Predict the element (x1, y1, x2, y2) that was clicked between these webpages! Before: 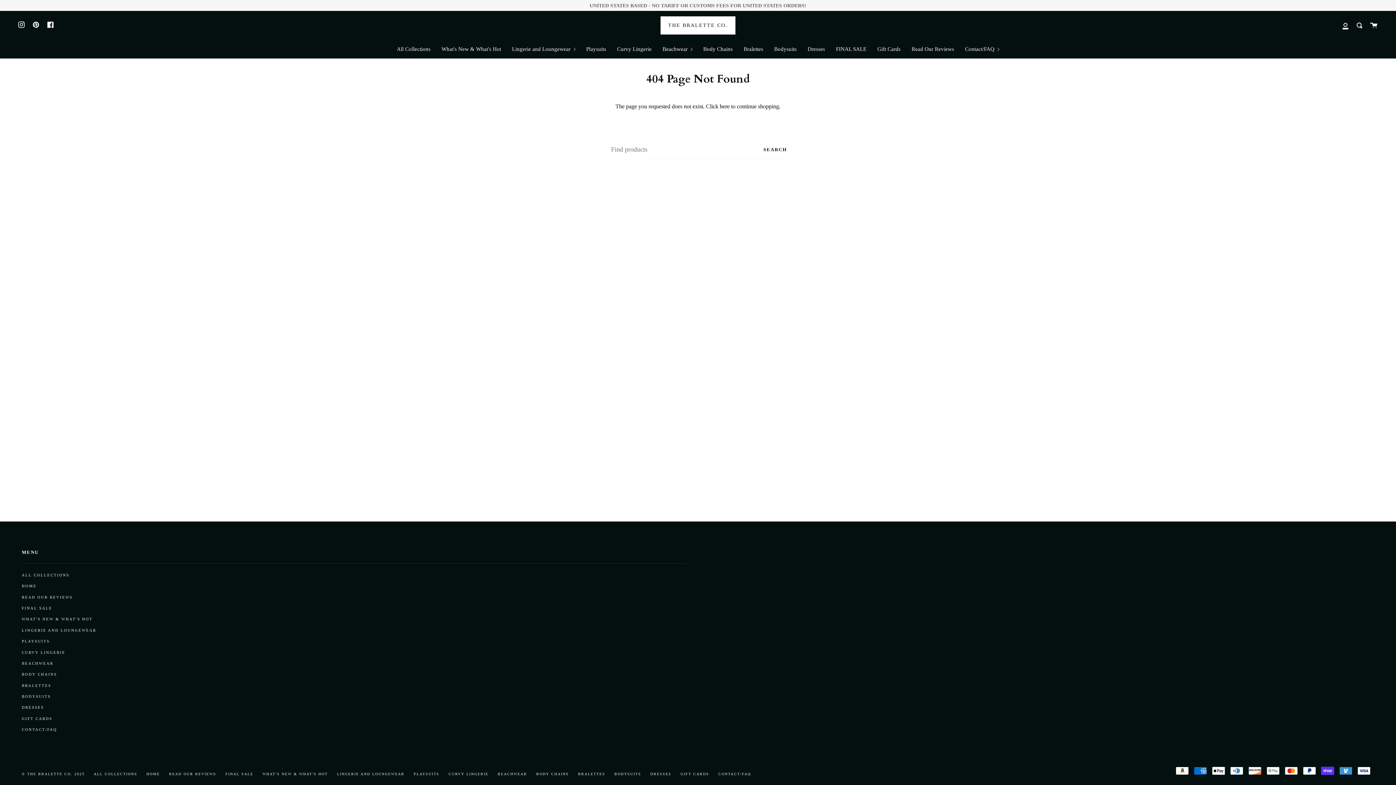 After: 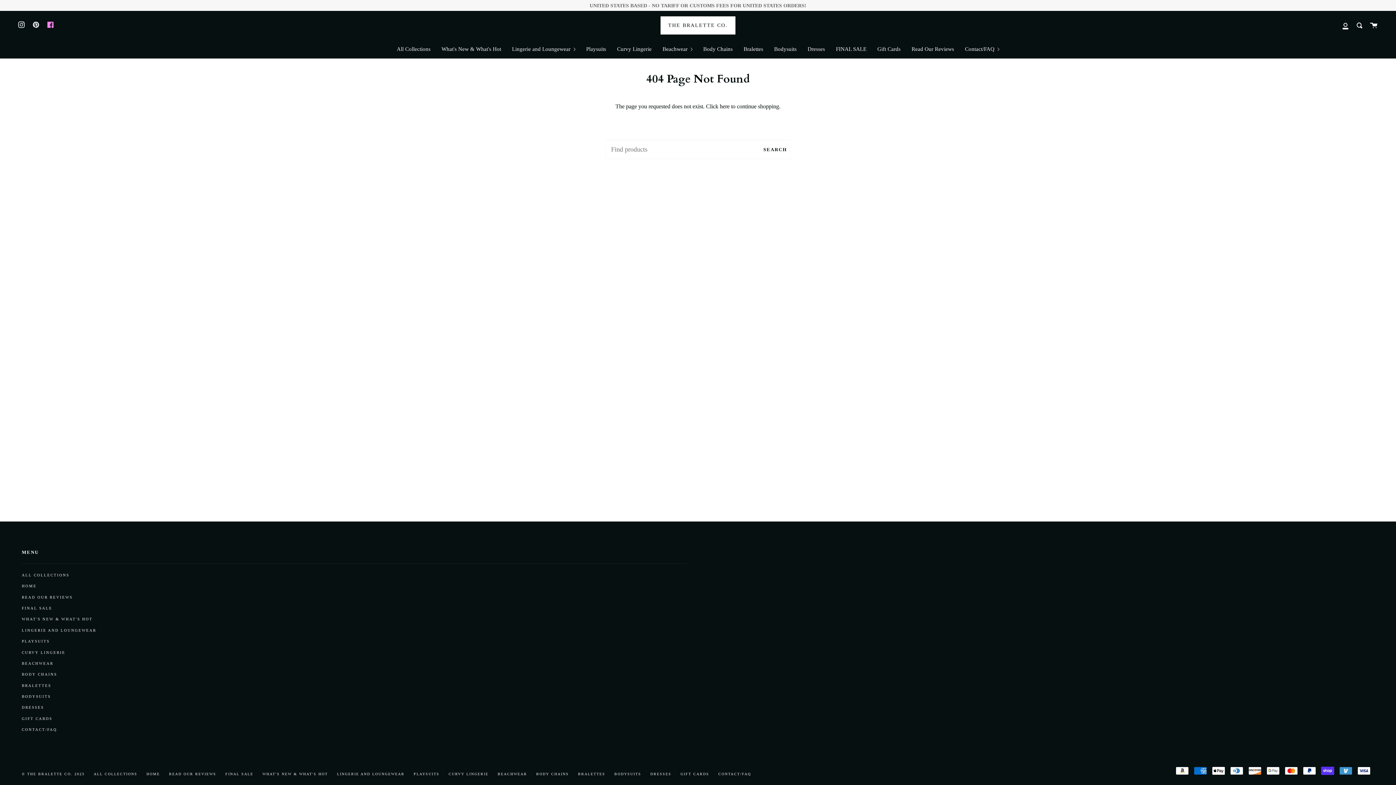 Action: bbox: (43, 10, 57, 38) label: Facebook